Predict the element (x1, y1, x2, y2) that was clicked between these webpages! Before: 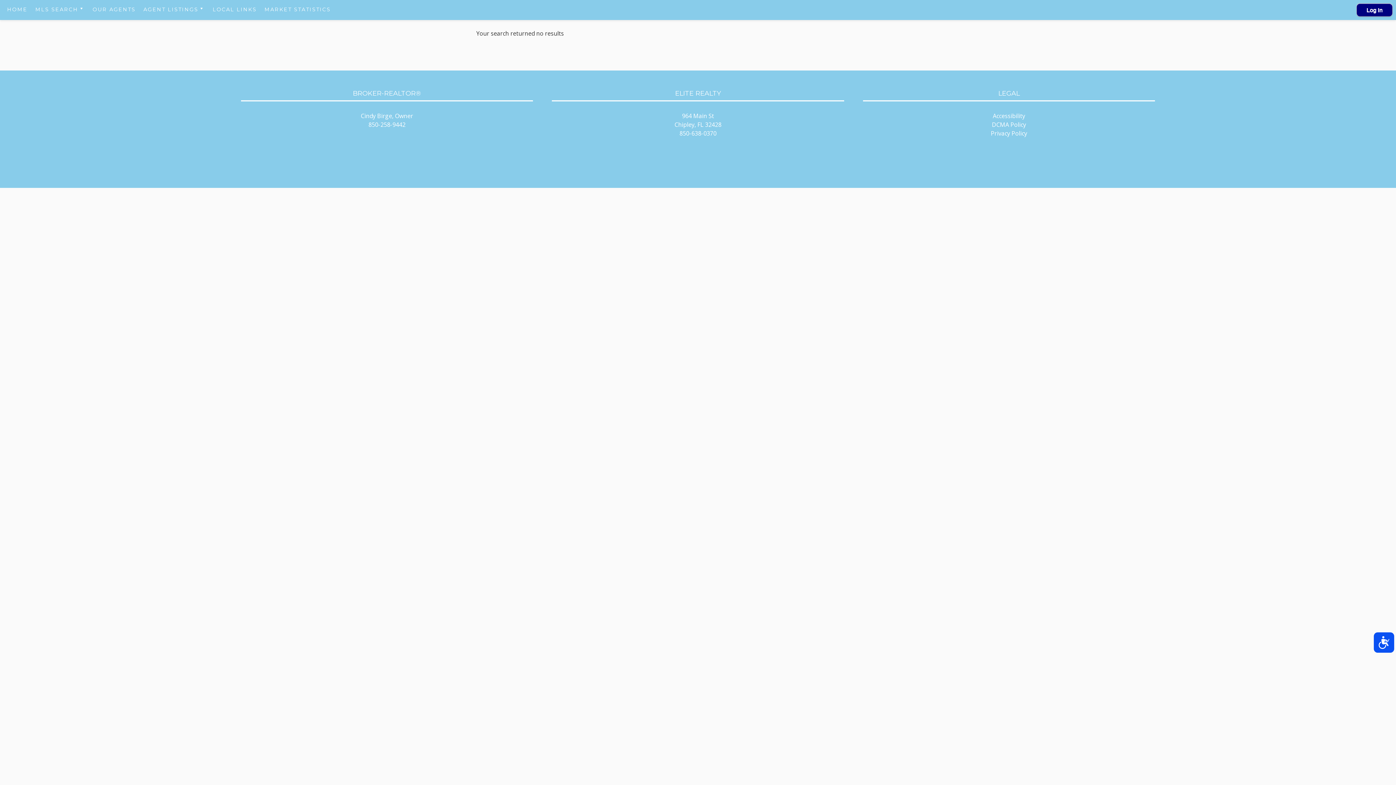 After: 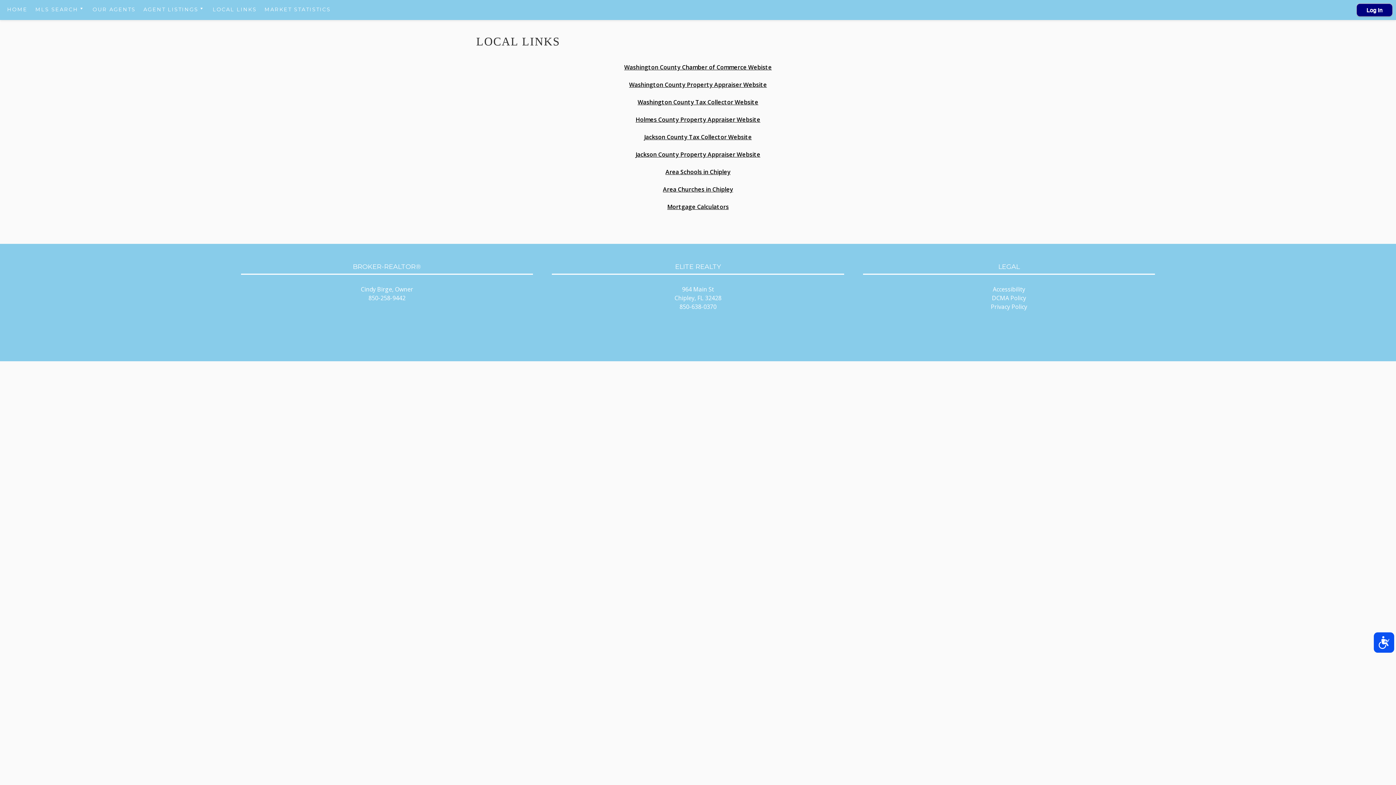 Action: bbox: (209, 3, 259, 16) label: LOCAL LINKS